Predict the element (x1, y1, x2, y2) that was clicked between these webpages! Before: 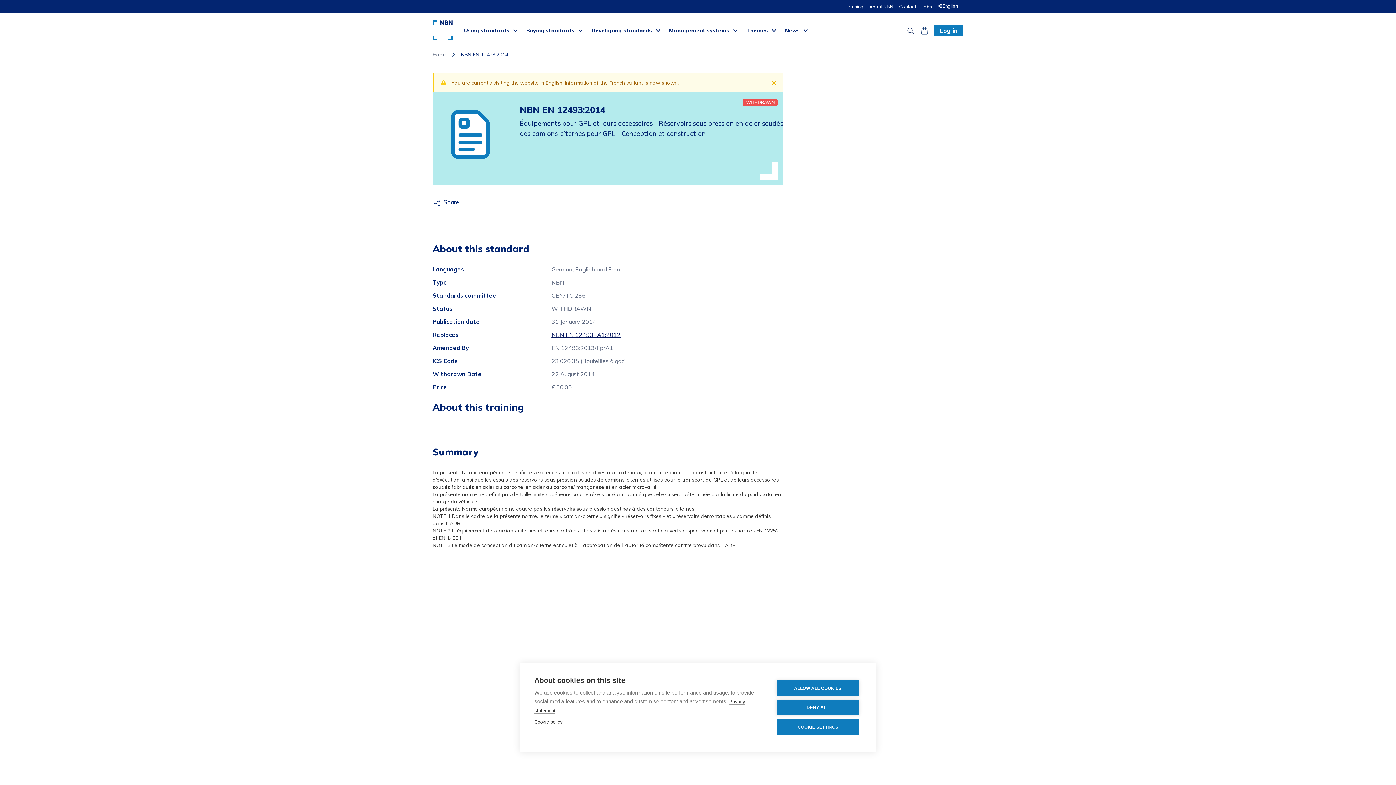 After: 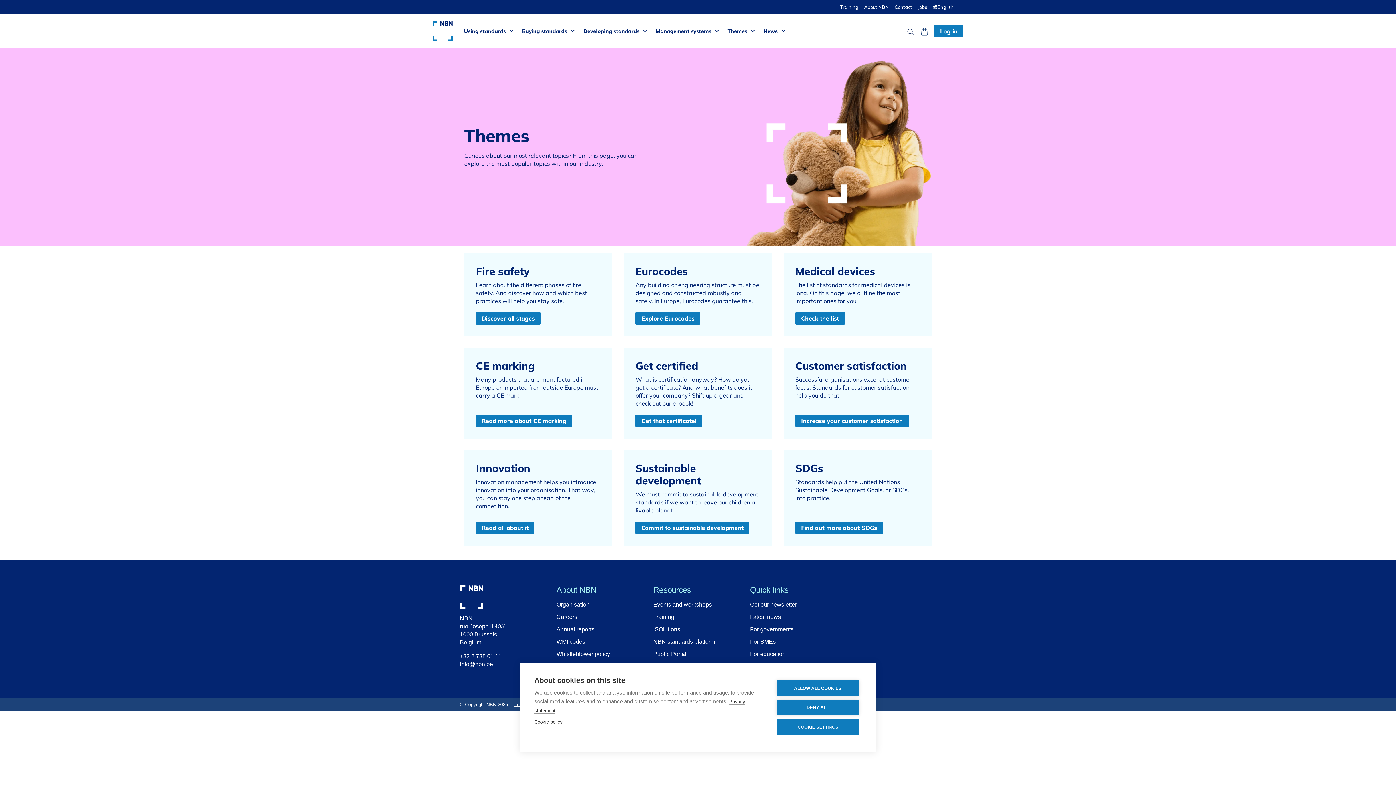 Action: bbox: (746, 26, 768, 34) label: Themes